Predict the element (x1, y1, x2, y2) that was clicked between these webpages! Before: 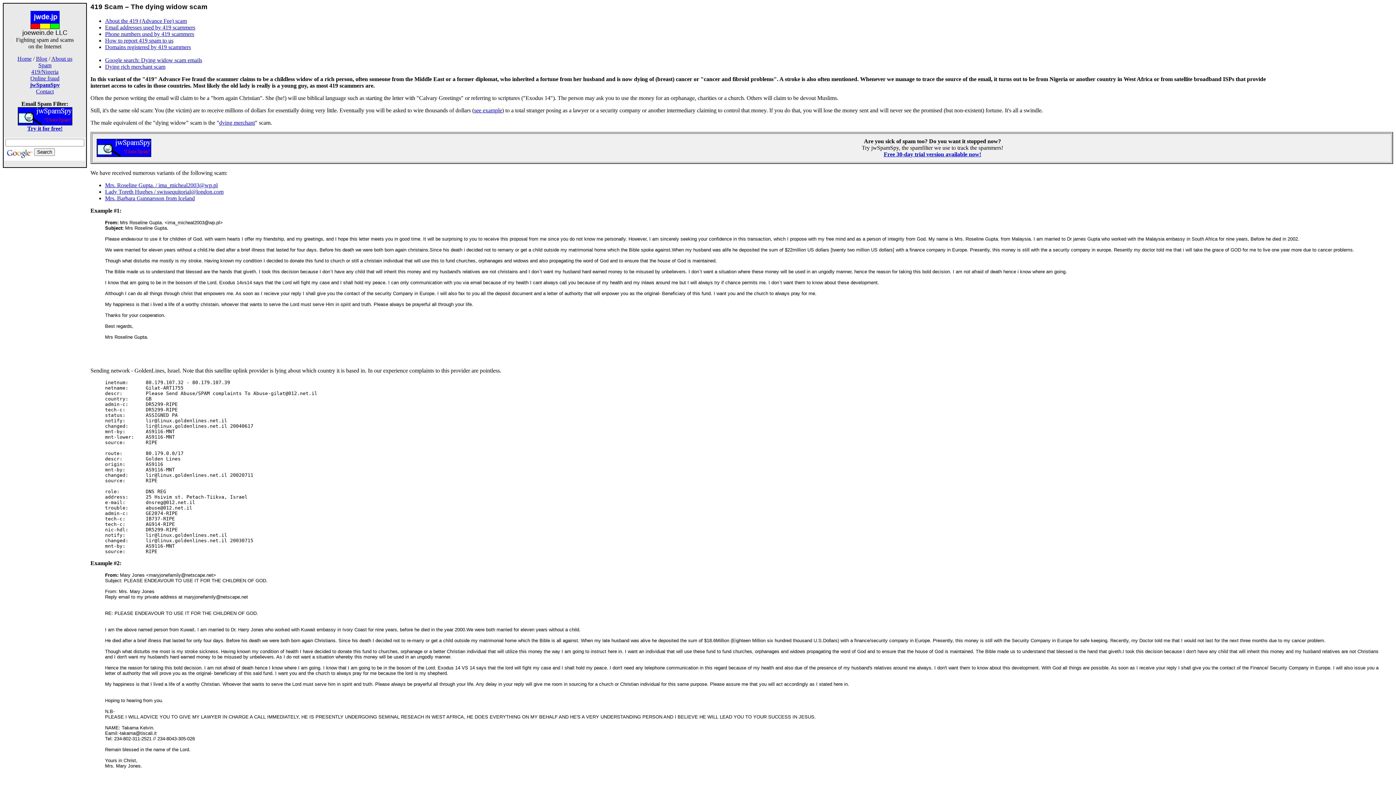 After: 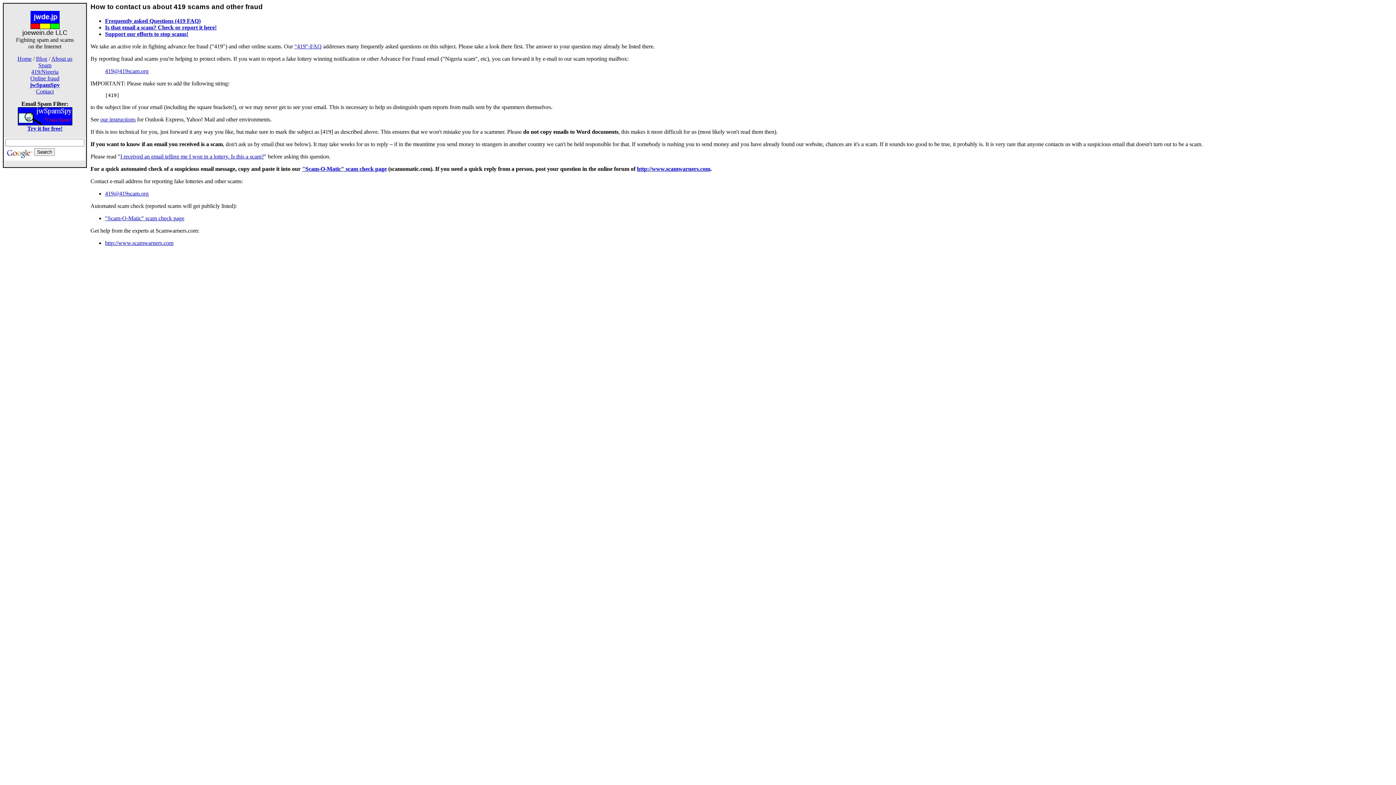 Action: bbox: (36, 88, 53, 94) label: Contact